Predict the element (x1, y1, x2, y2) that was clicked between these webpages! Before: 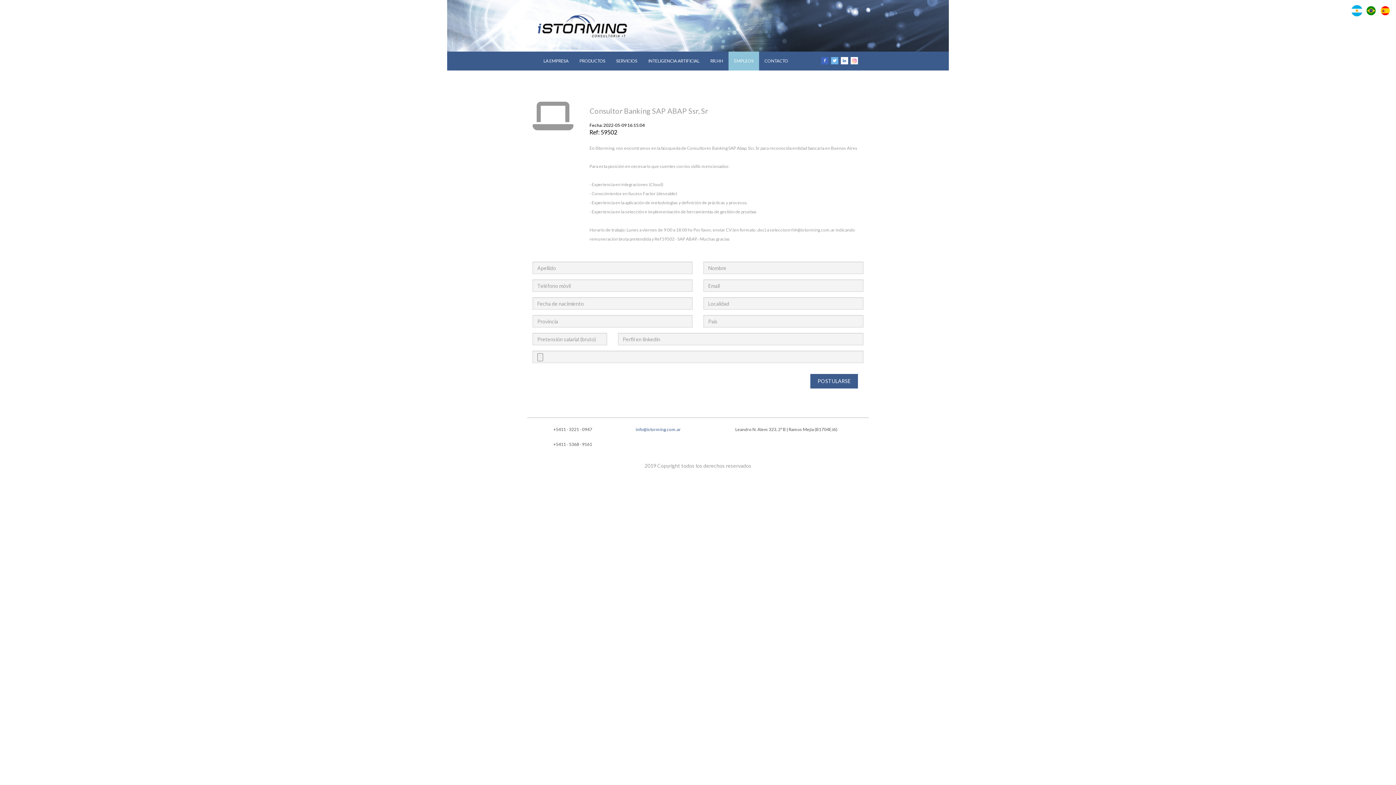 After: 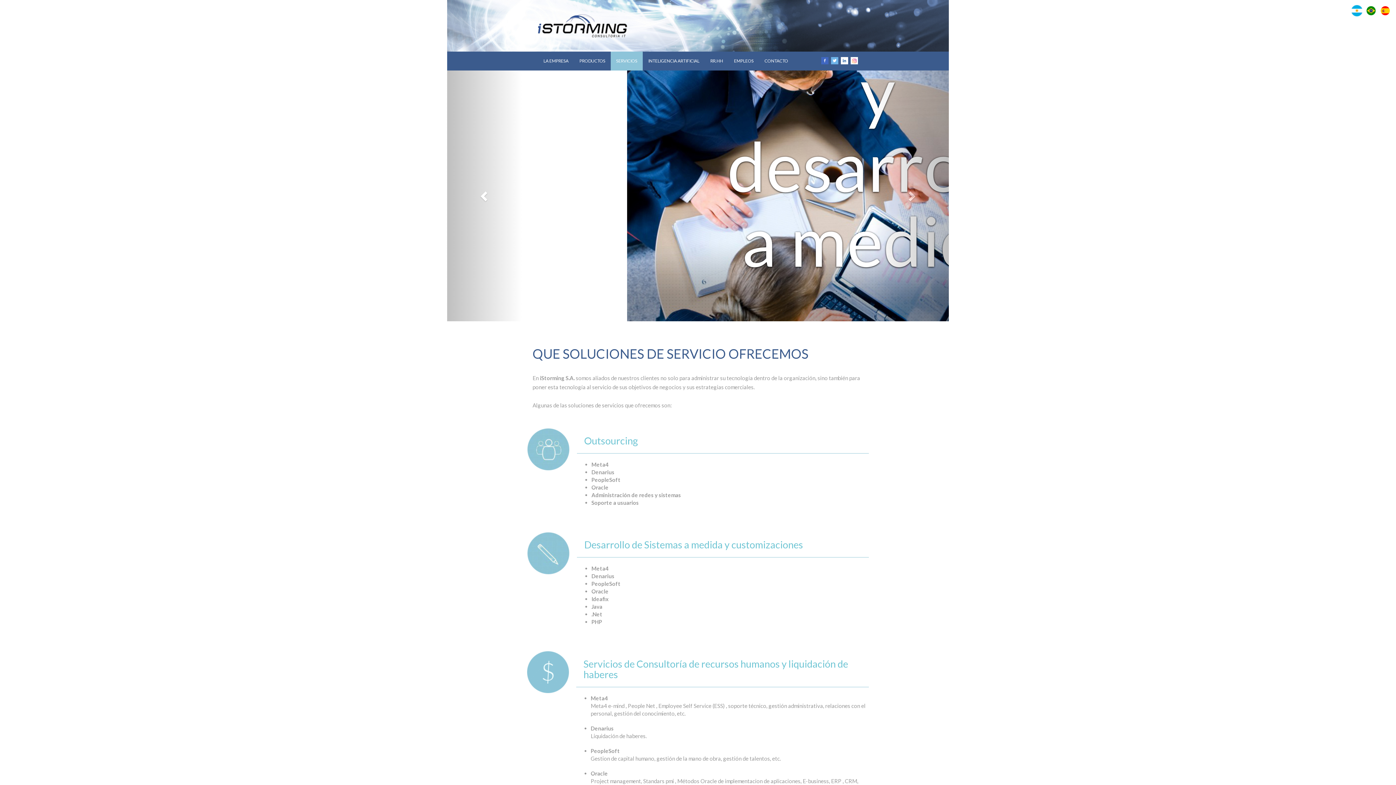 Action: bbox: (610, 51, 642, 70) label: SERVICIOS